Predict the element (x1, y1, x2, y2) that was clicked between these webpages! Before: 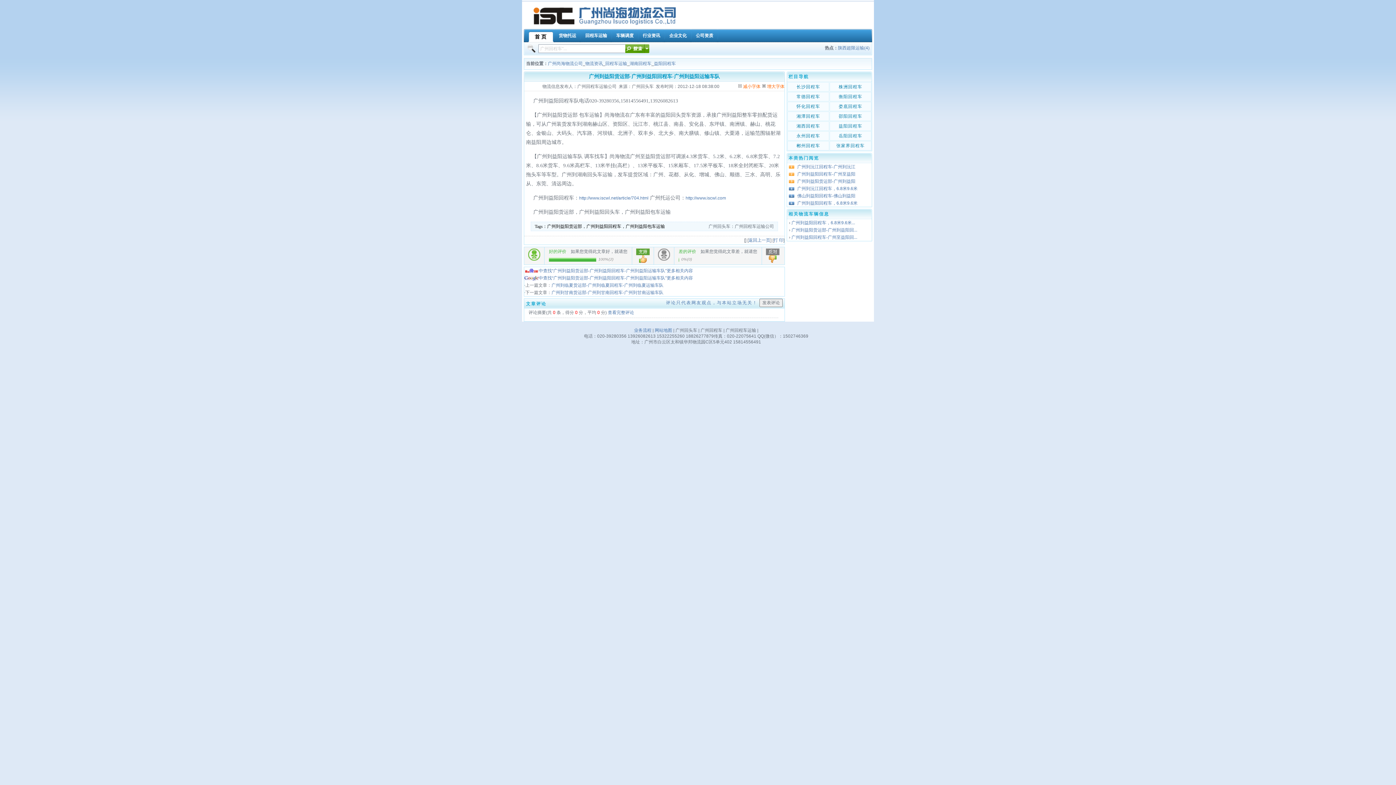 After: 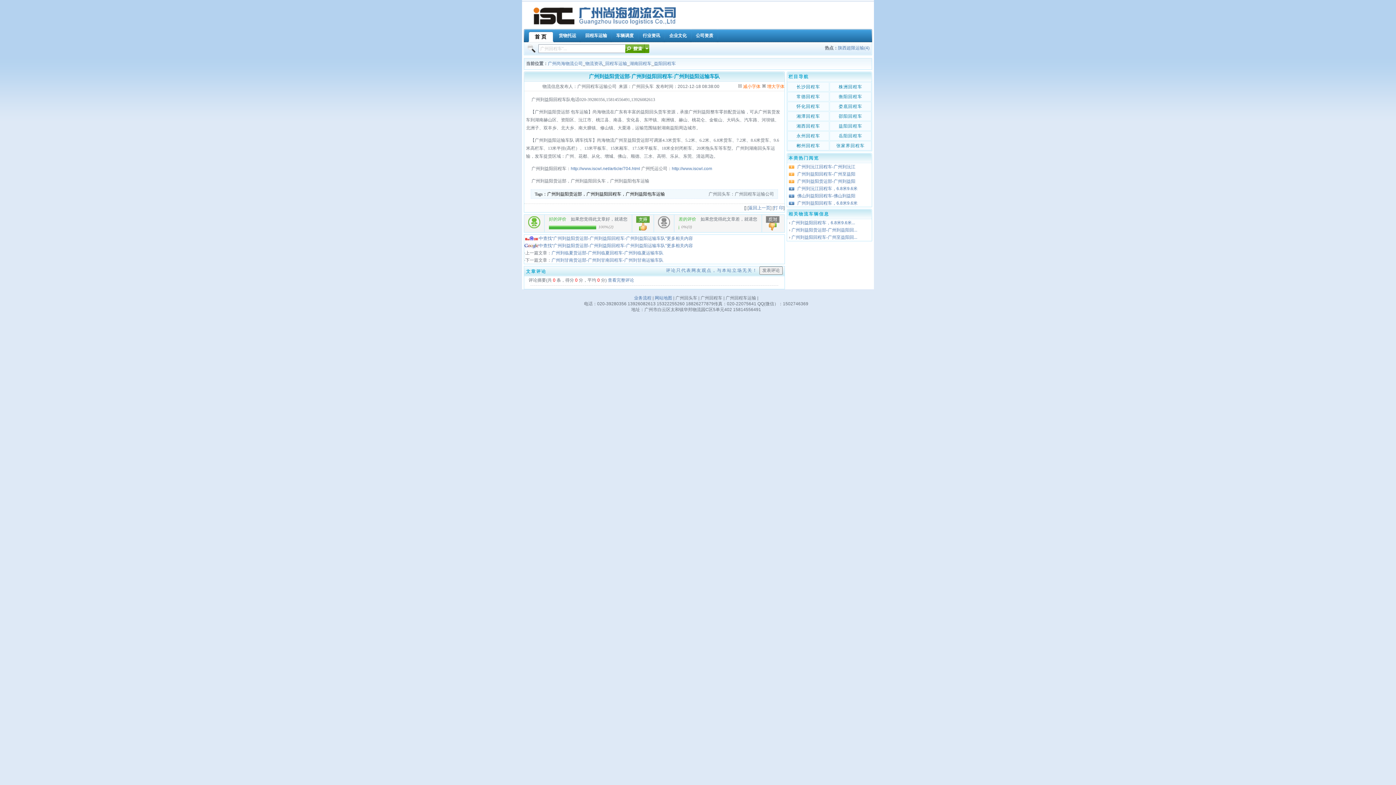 Action: bbox: (737, 84, 760, 89) label: 减小字体